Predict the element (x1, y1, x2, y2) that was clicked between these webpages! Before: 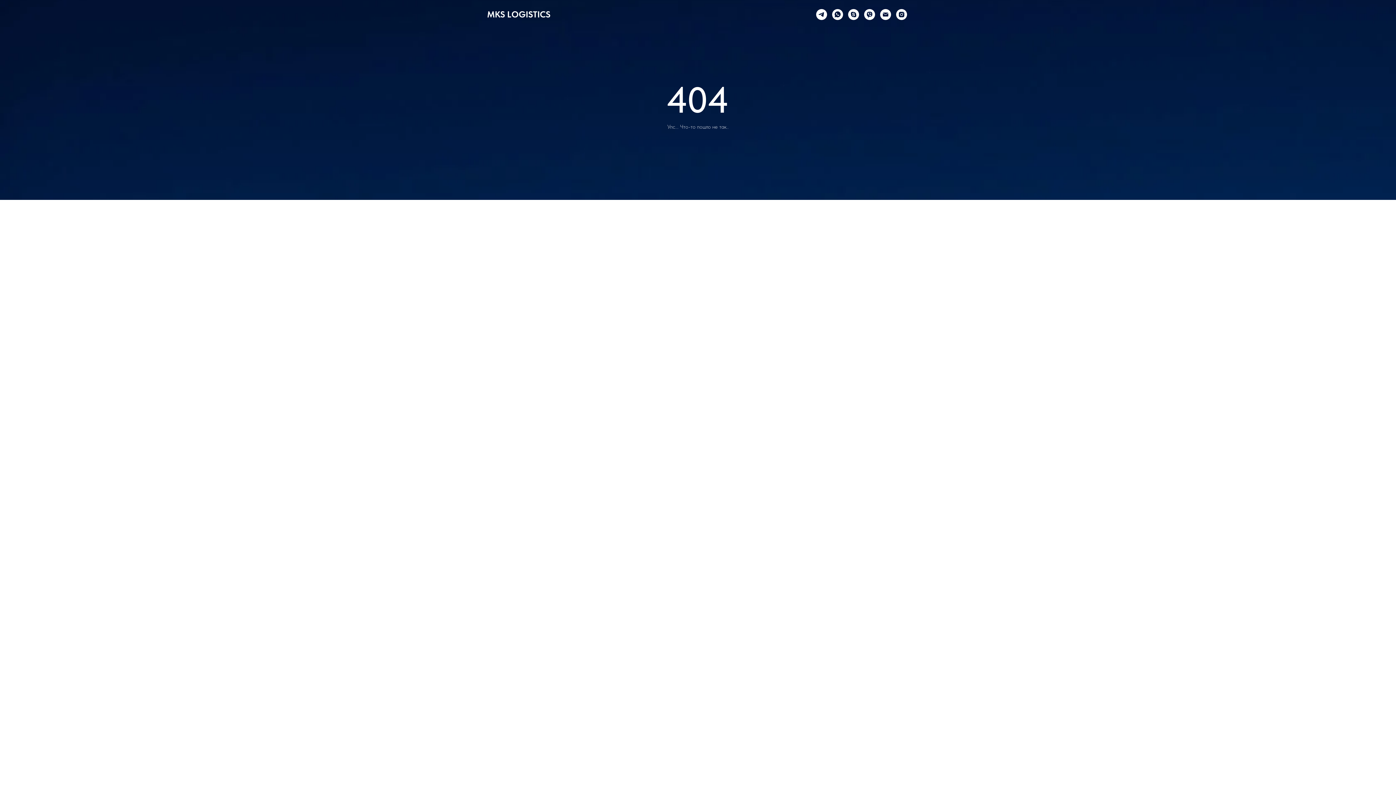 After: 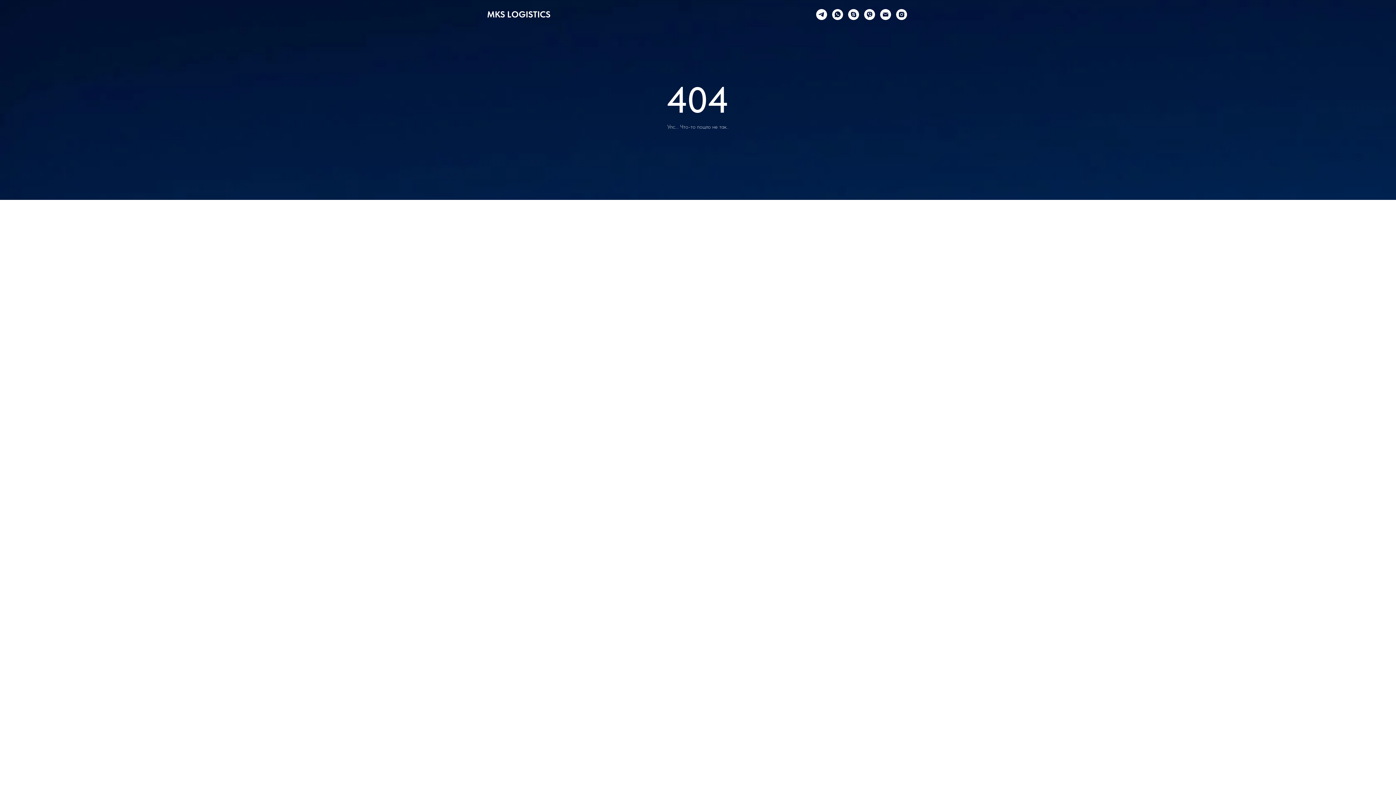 Action: bbox: (896, 9, 907, 20) label: instagram